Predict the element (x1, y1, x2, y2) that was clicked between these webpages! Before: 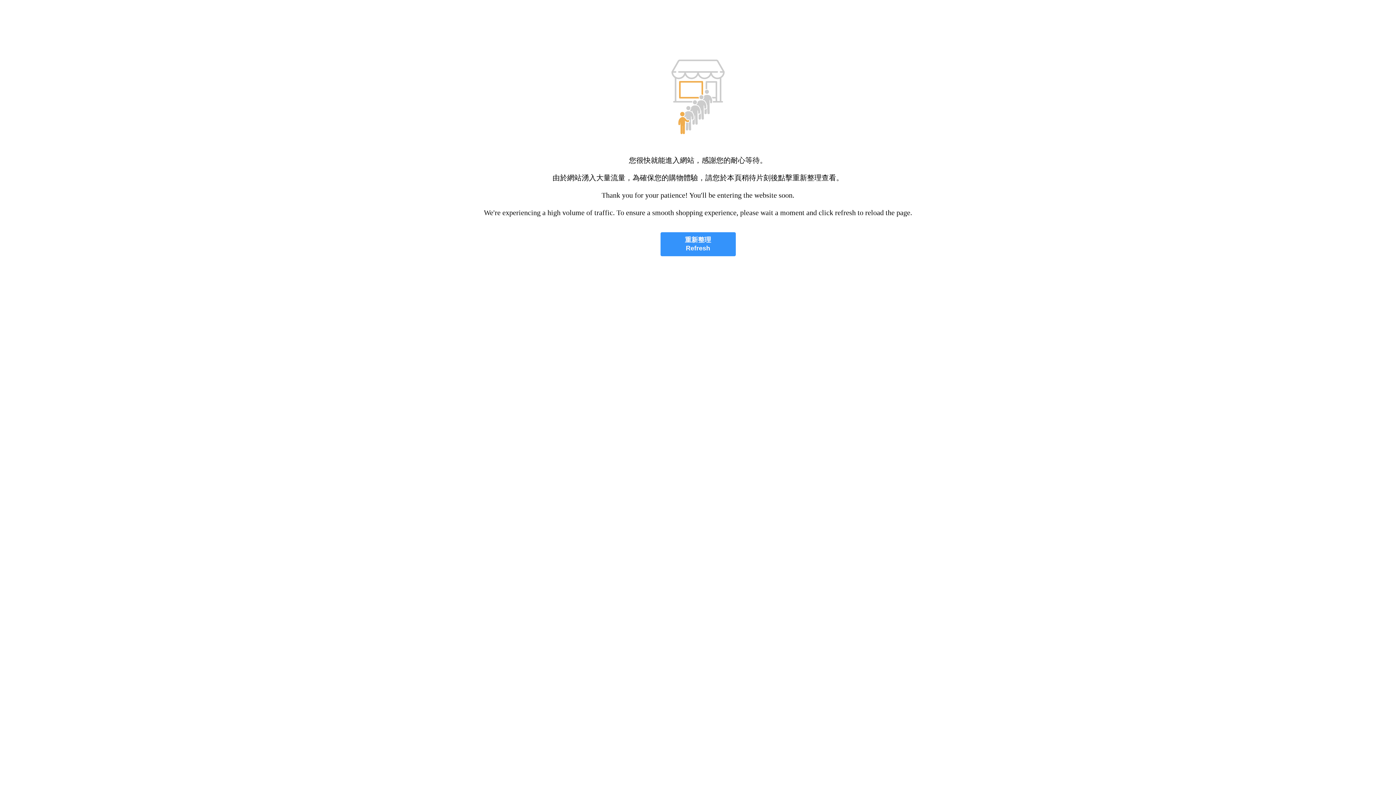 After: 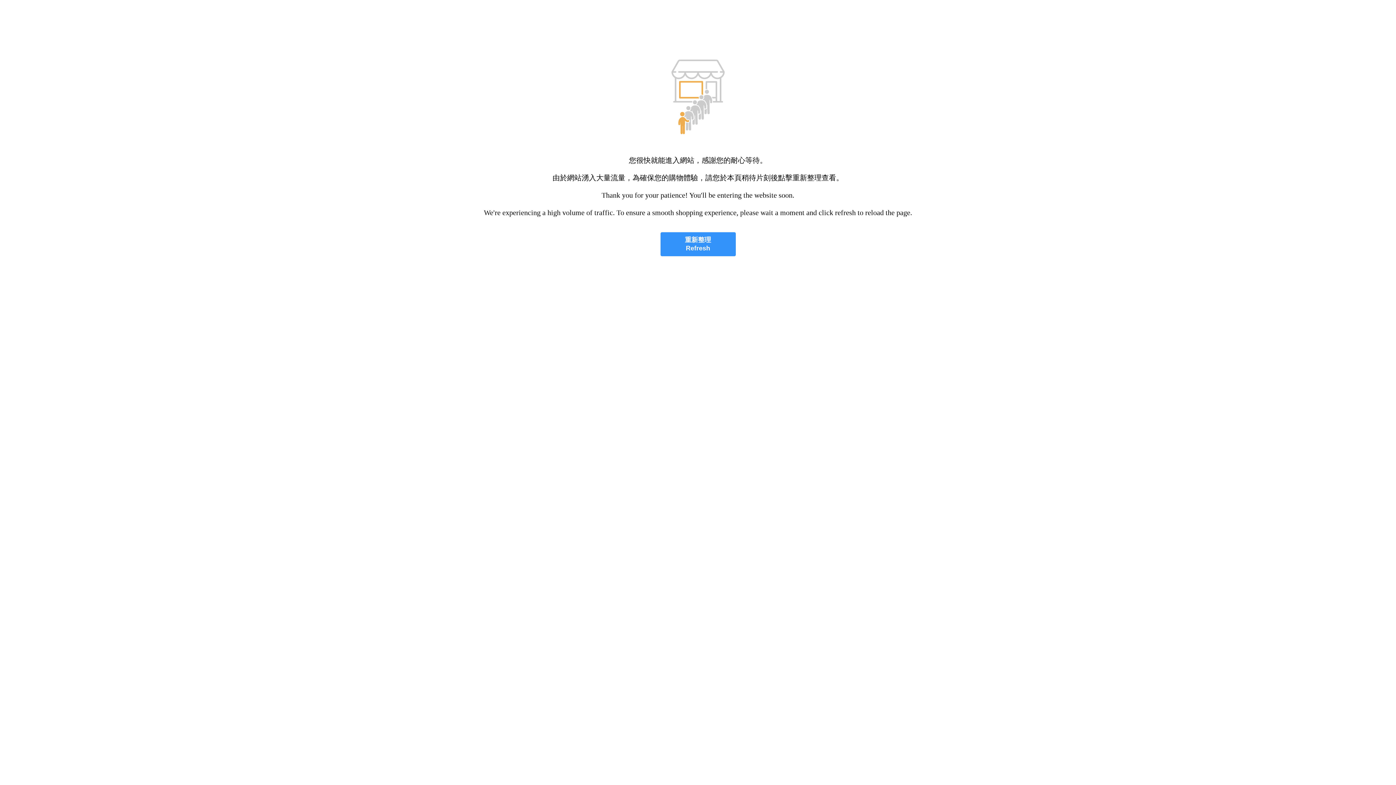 Action: label: 重新整理
Refresh bbox: (660, 232, 735, 256)